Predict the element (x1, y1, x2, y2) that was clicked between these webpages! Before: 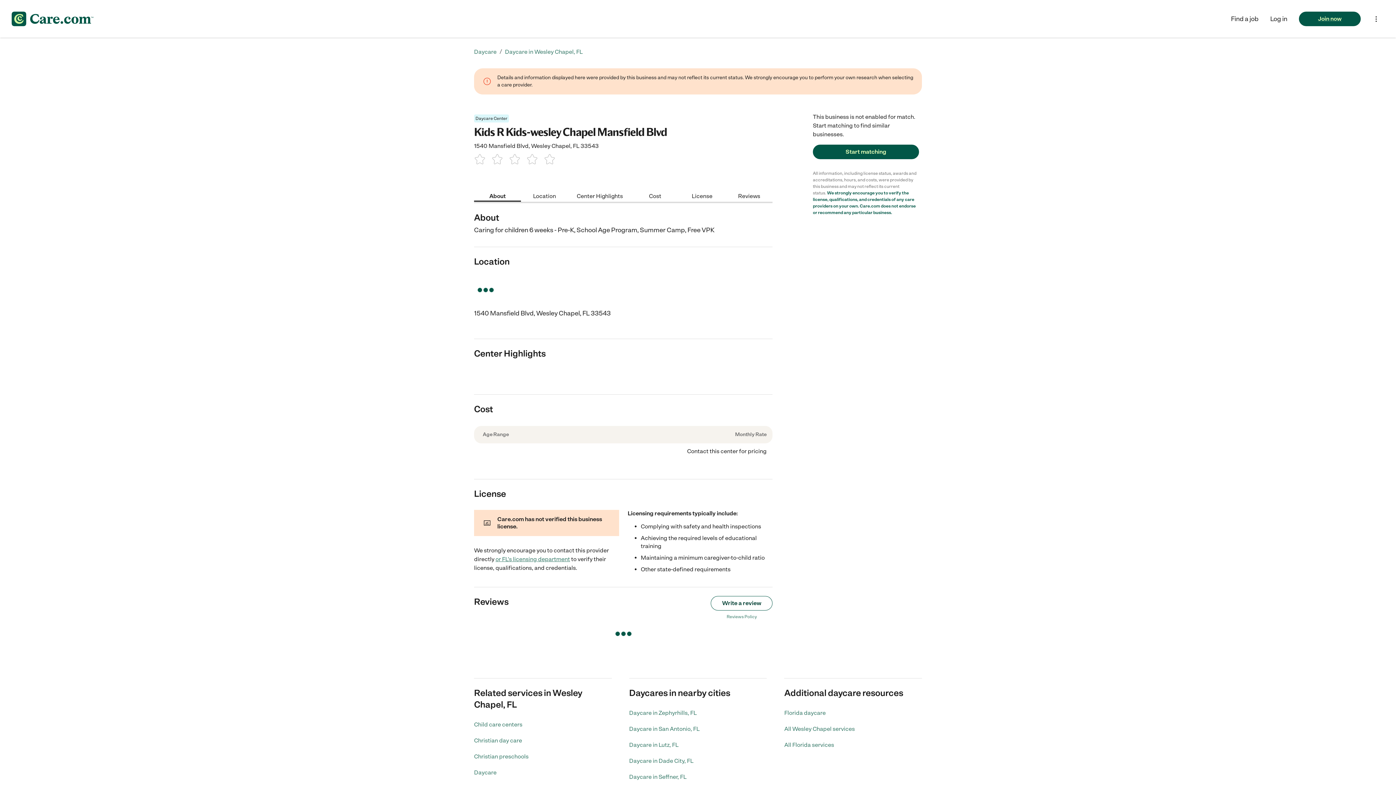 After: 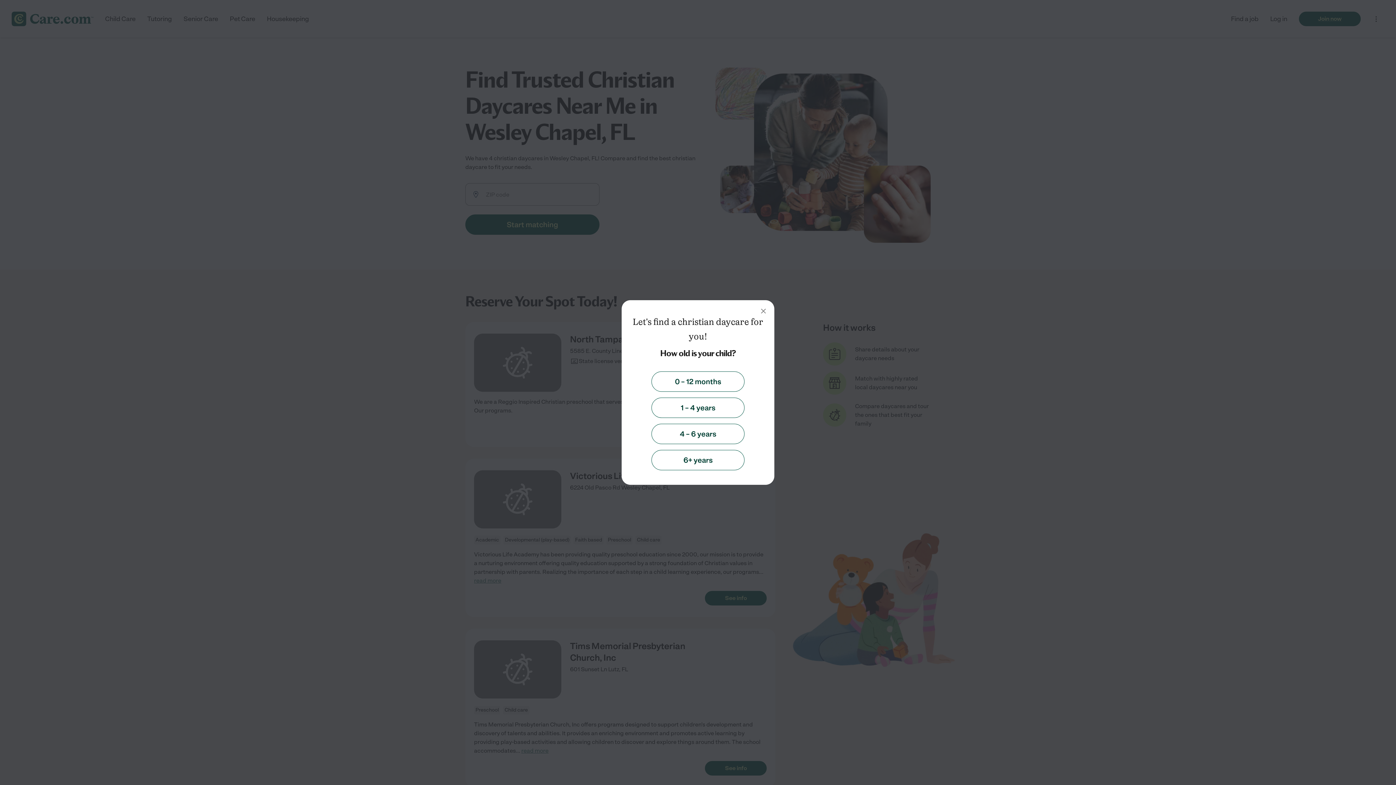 Action: bbox: (474, 737, 522, 744) label: Christian day care